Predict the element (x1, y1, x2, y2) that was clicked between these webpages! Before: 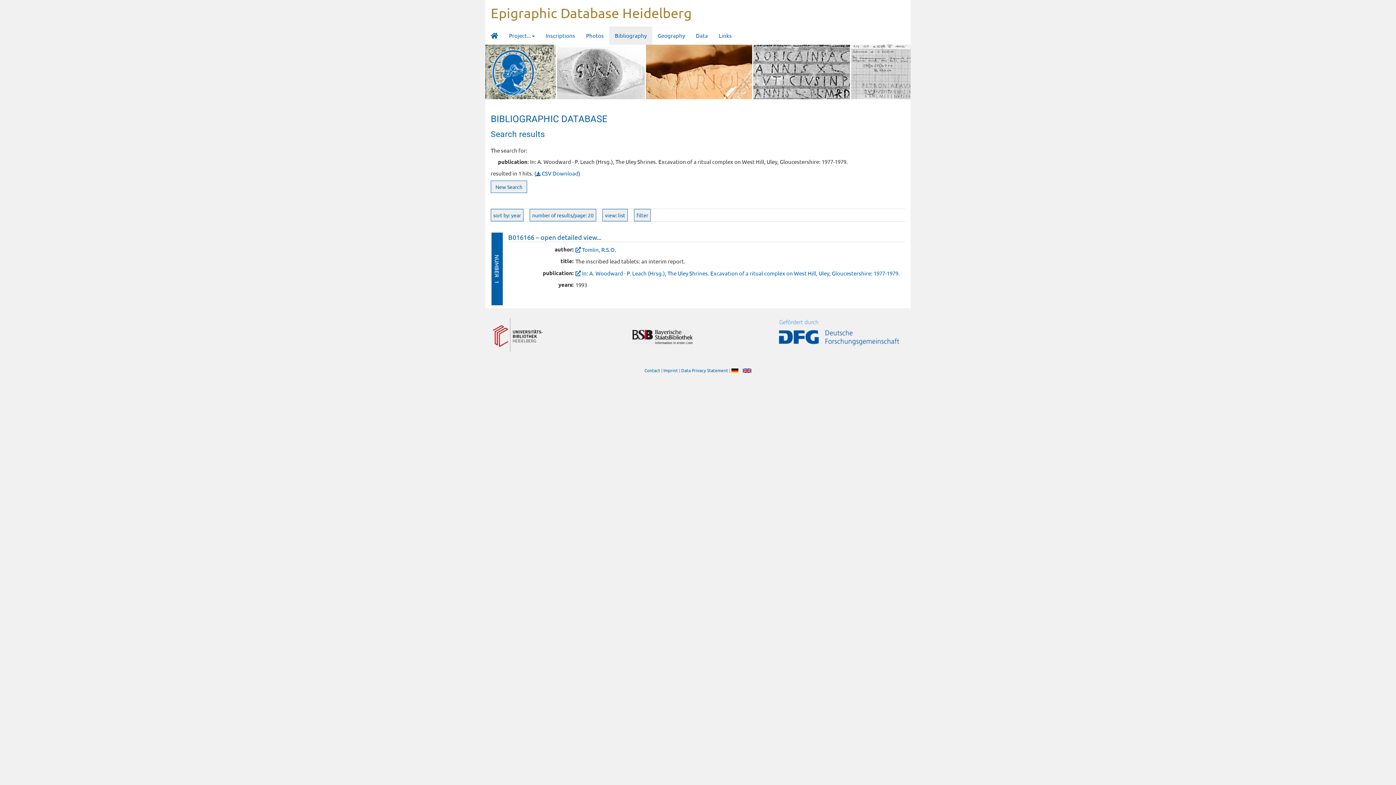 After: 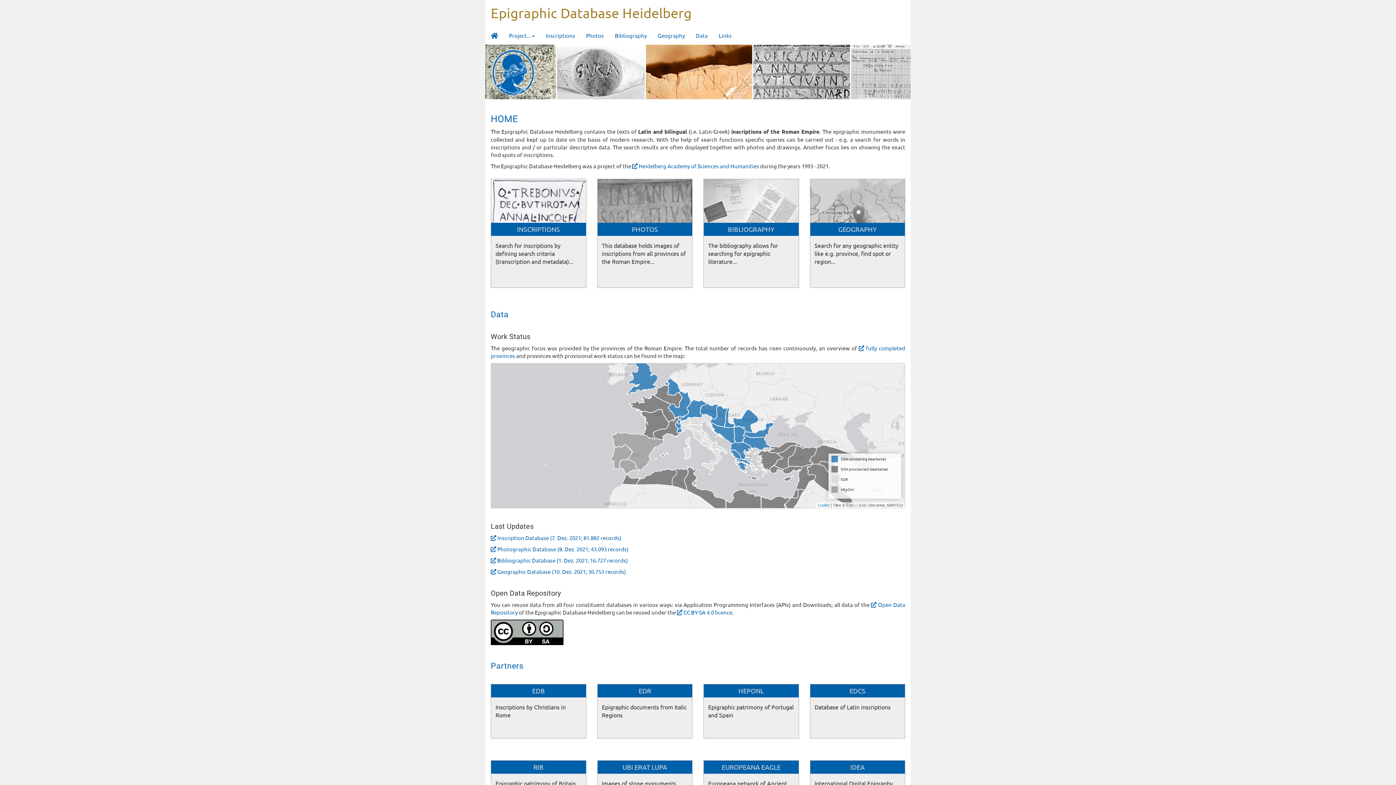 Action: bbox: (490, 4, 692, 20) label: Epigraphic Database Heidelberg